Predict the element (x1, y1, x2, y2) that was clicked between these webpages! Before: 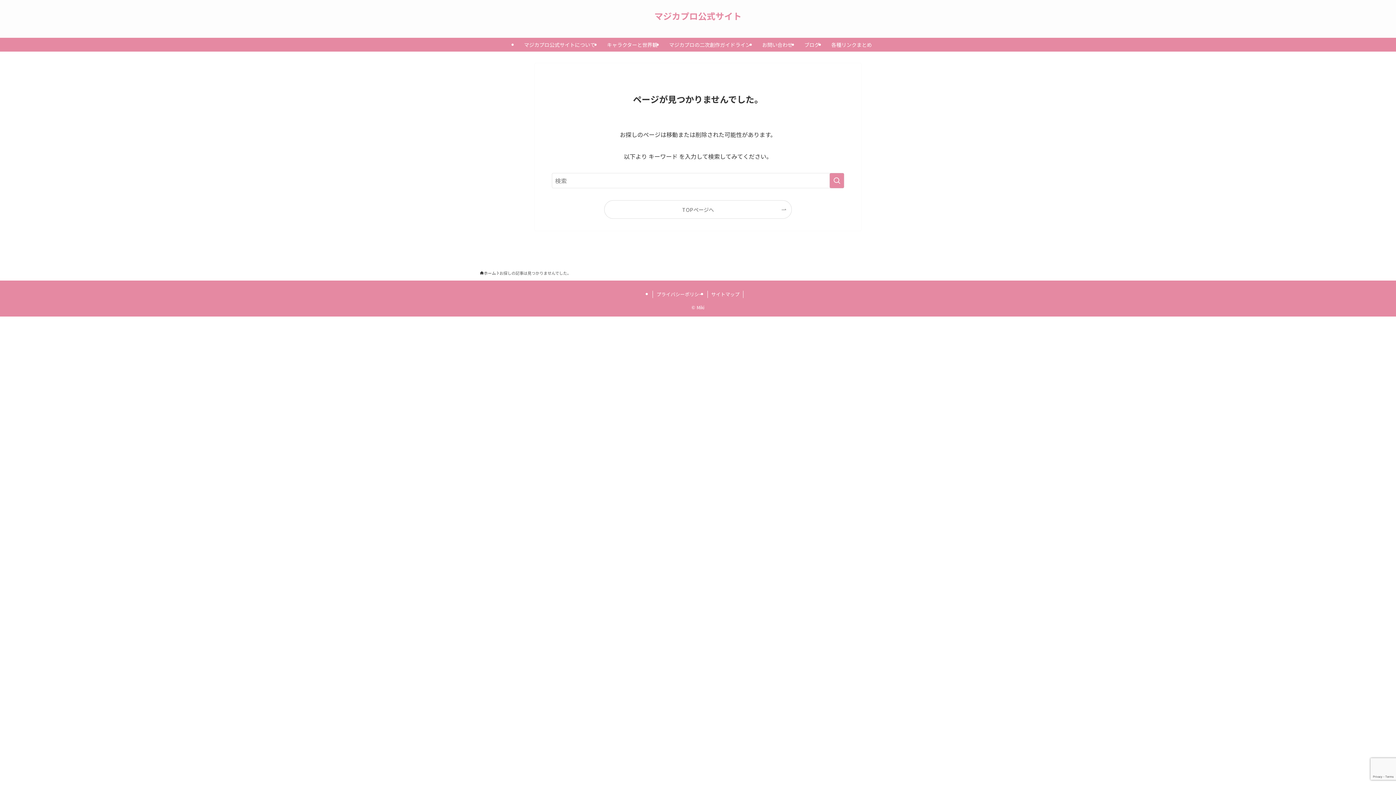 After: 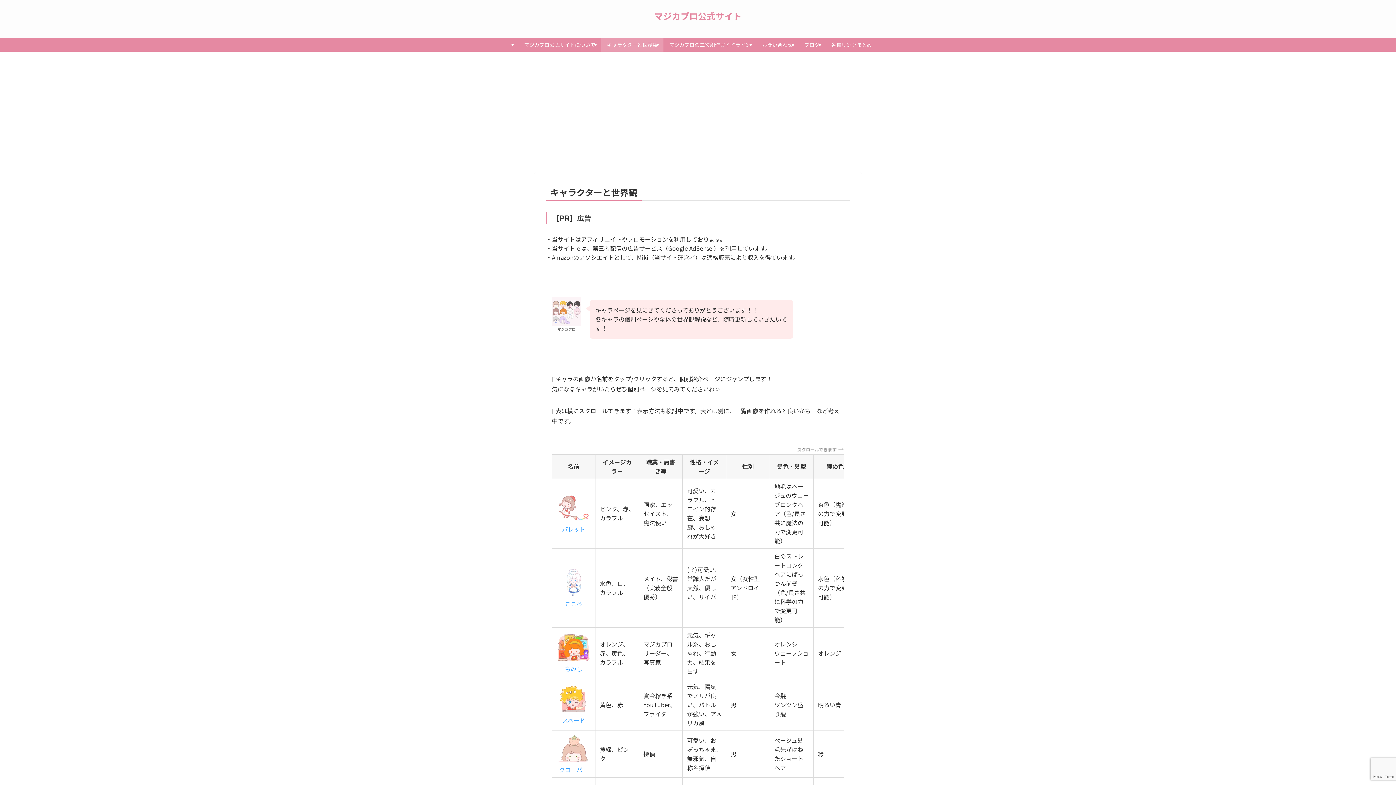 Action: bbox: (601, 37, 663, 51) label: キャラクターと世界観